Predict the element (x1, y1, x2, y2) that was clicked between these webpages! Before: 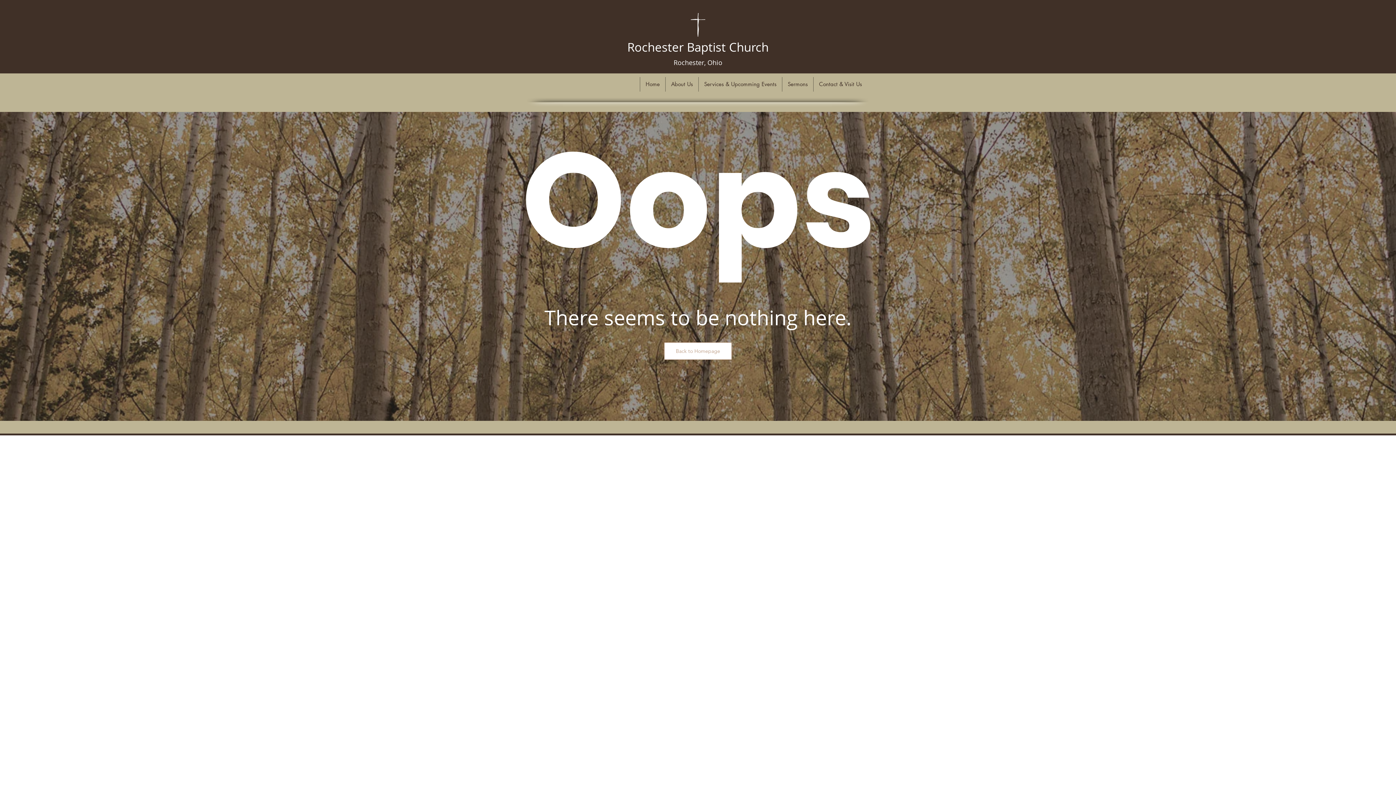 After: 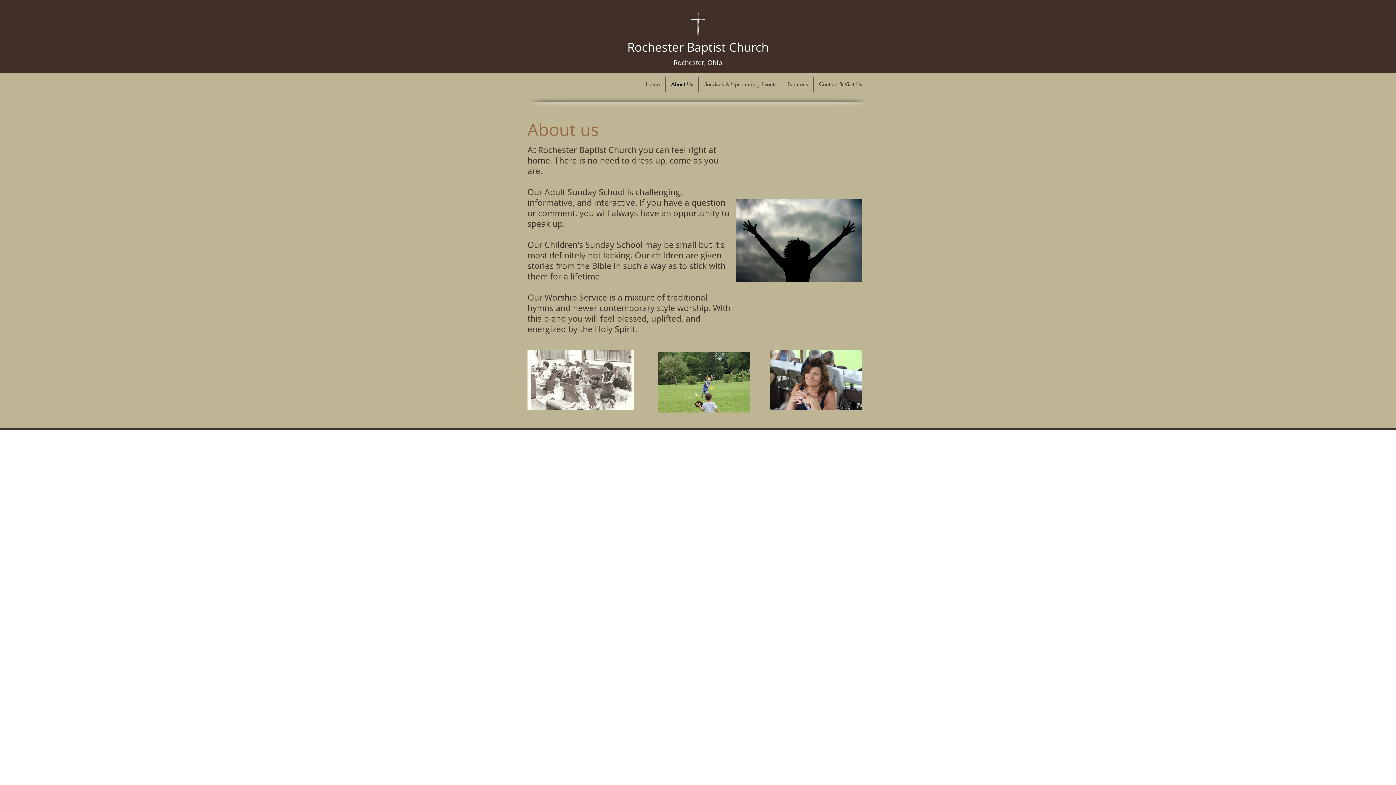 Action: bbox: (665, 77, 698, 91) label: About Us